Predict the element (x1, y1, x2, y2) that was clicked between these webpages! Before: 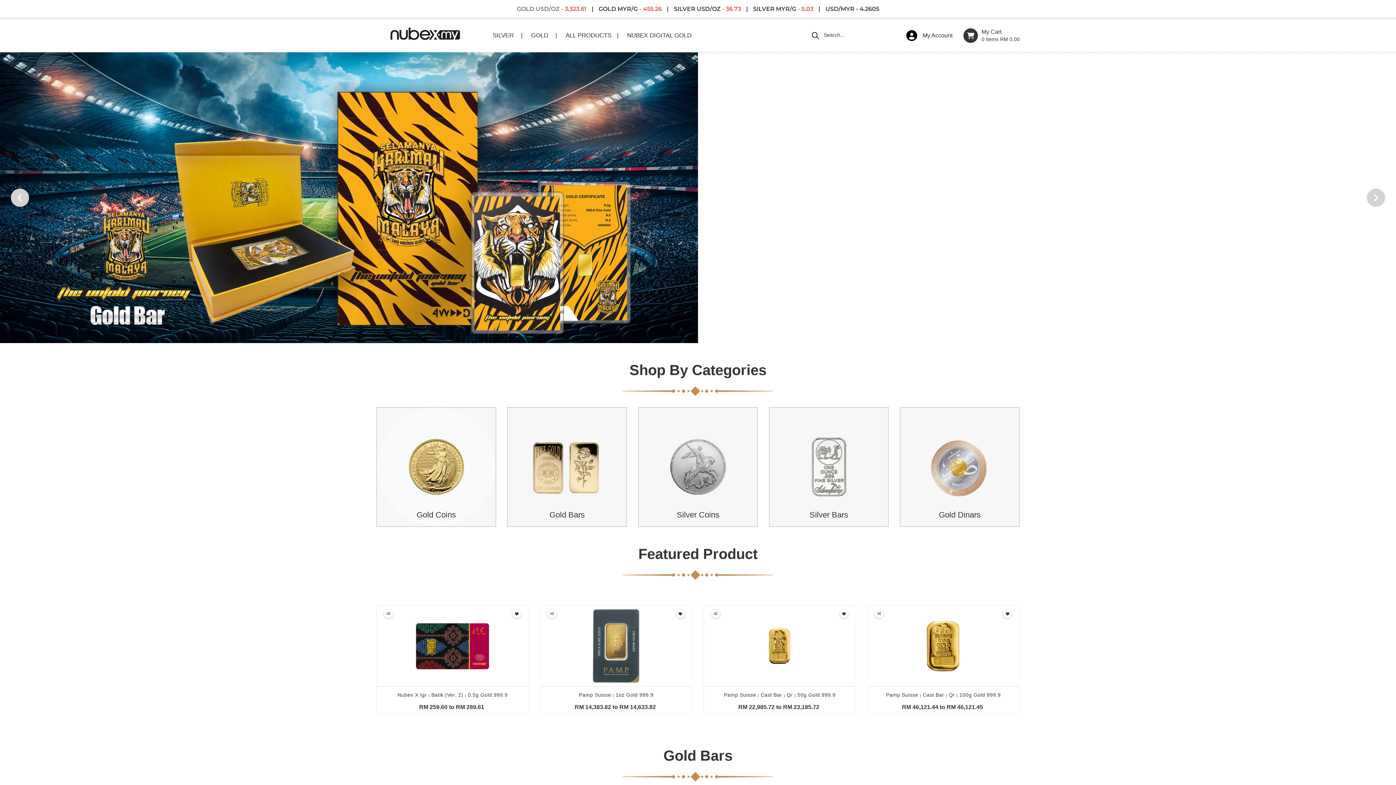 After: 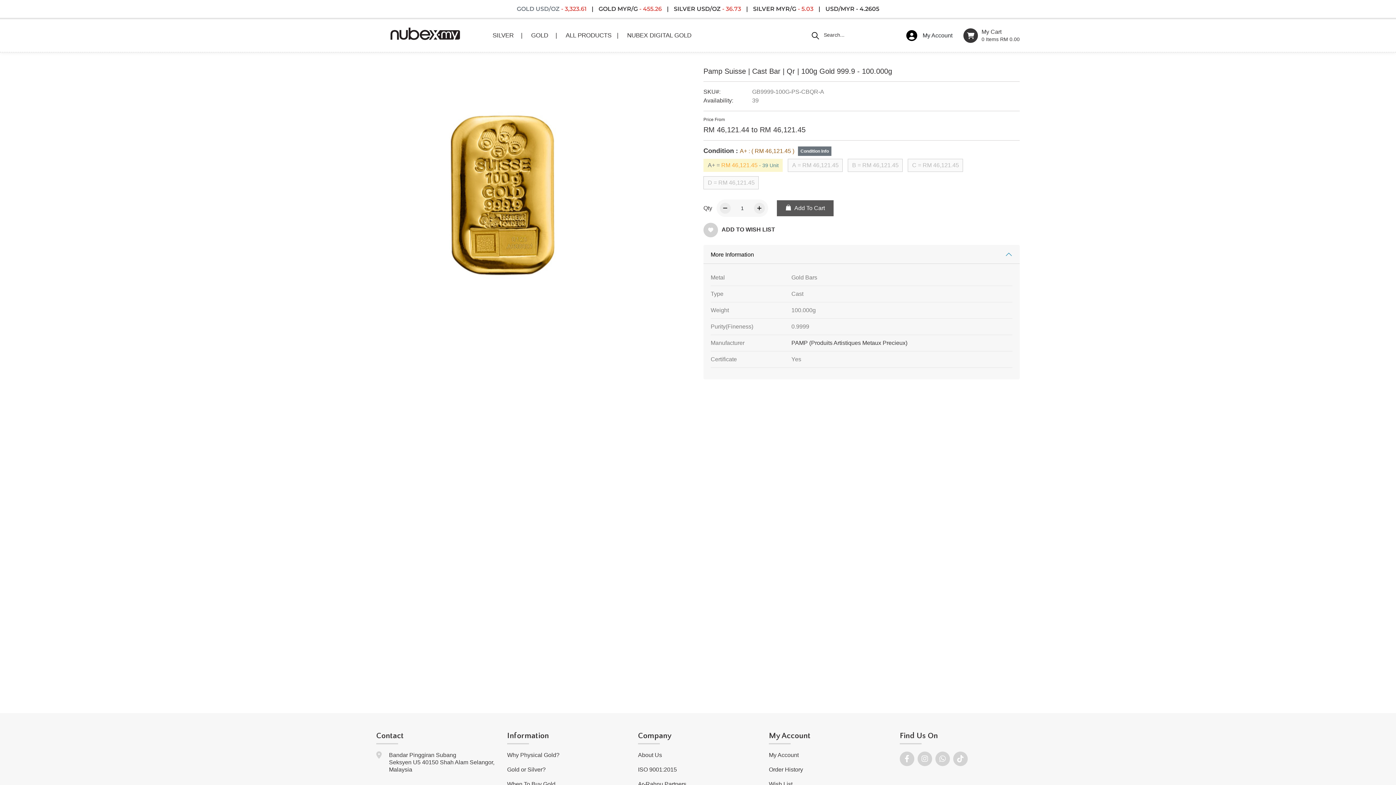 Action: bbox: (886, 692, 1001, 698) label: Pamp Suisse | Cast Bar | Qr | 100g Gold 999.9